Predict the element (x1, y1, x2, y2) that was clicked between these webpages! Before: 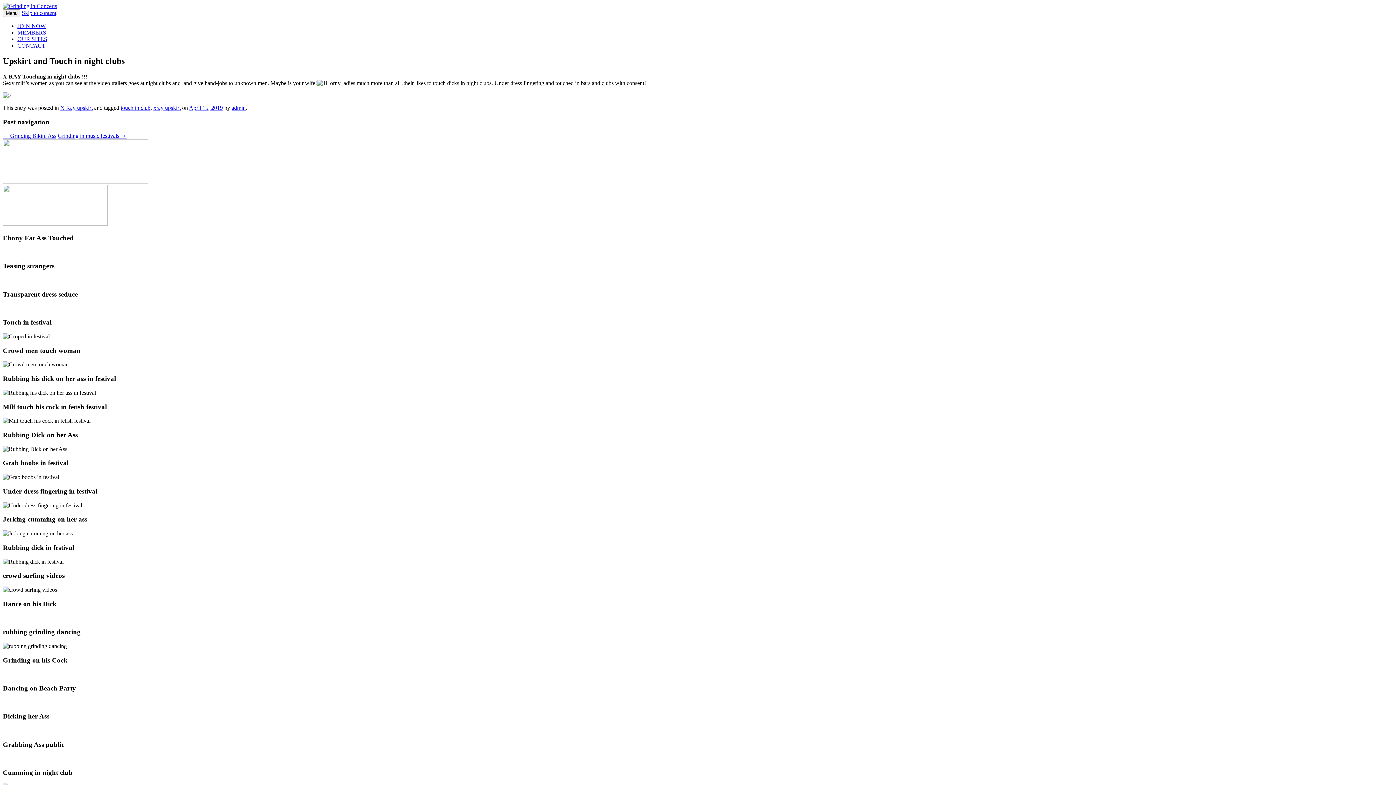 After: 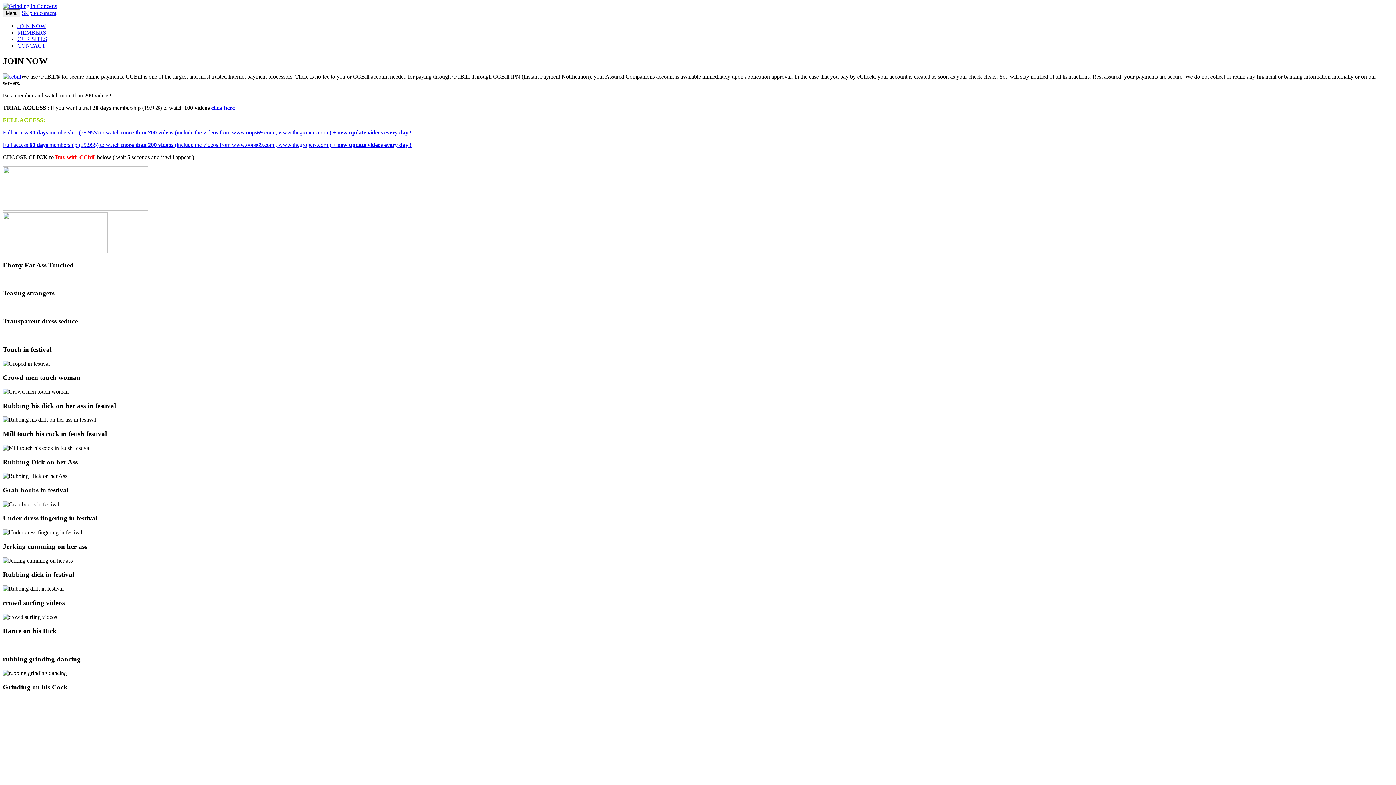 Action: bbox: (2, 178, 148, 184)